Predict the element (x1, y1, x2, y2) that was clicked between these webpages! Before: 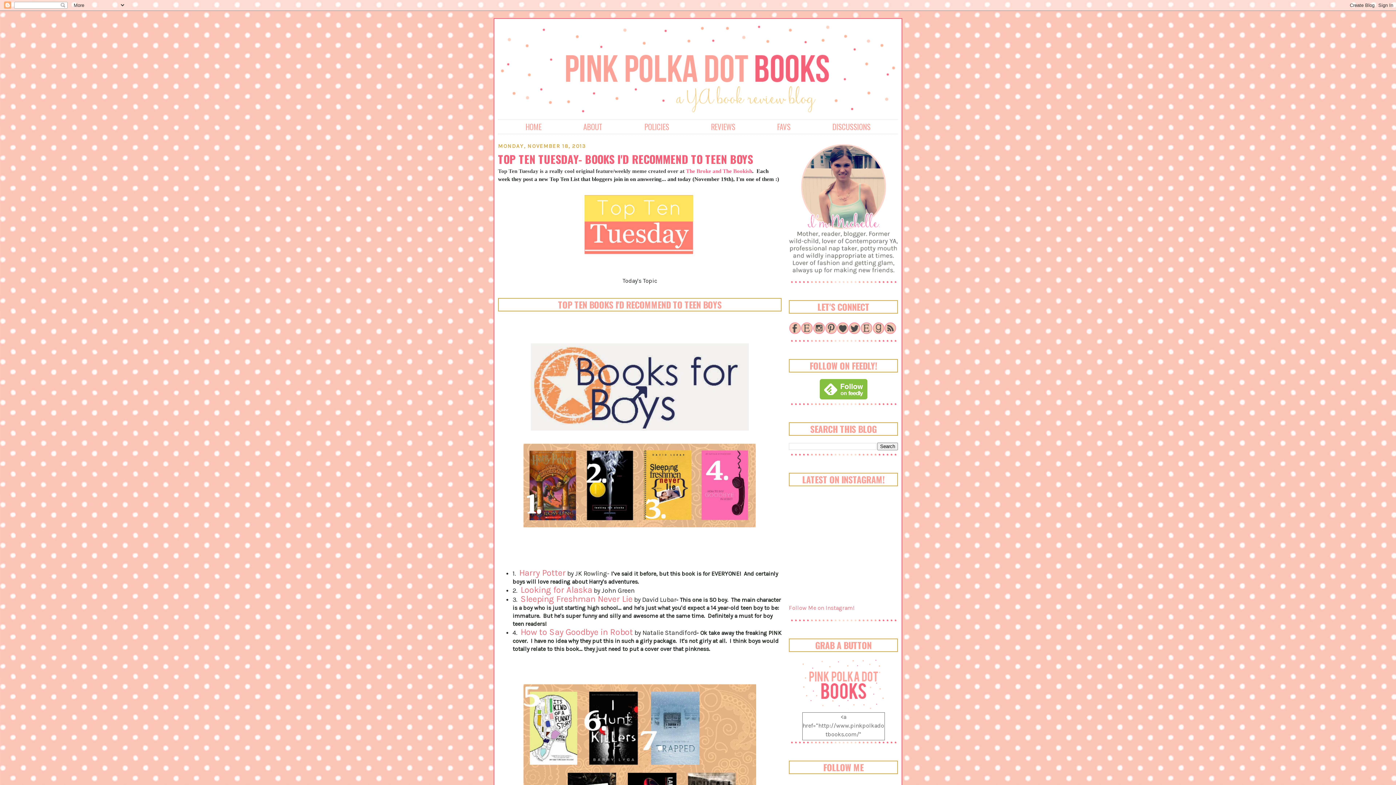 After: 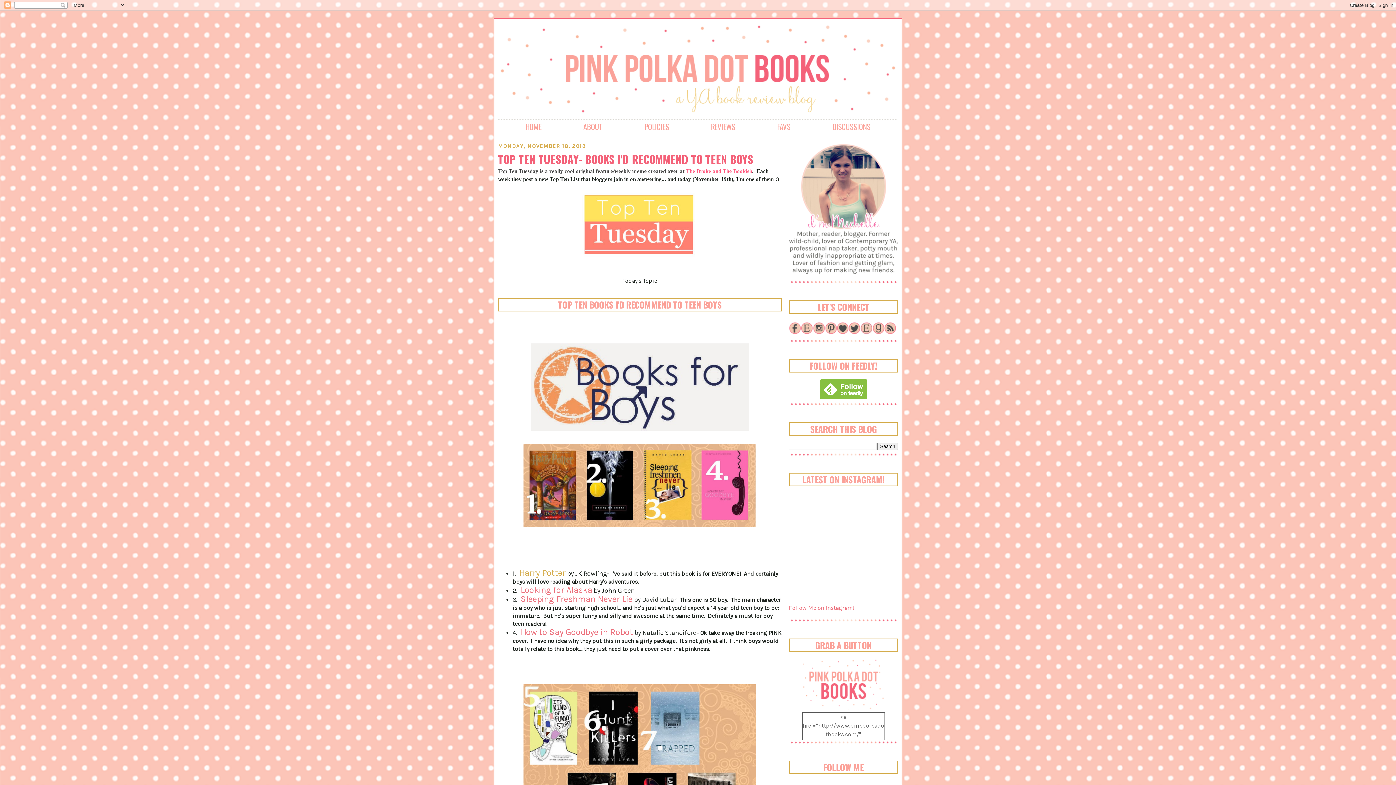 Action: bbox: (519, 568, 565, 578) label: Harry Potter